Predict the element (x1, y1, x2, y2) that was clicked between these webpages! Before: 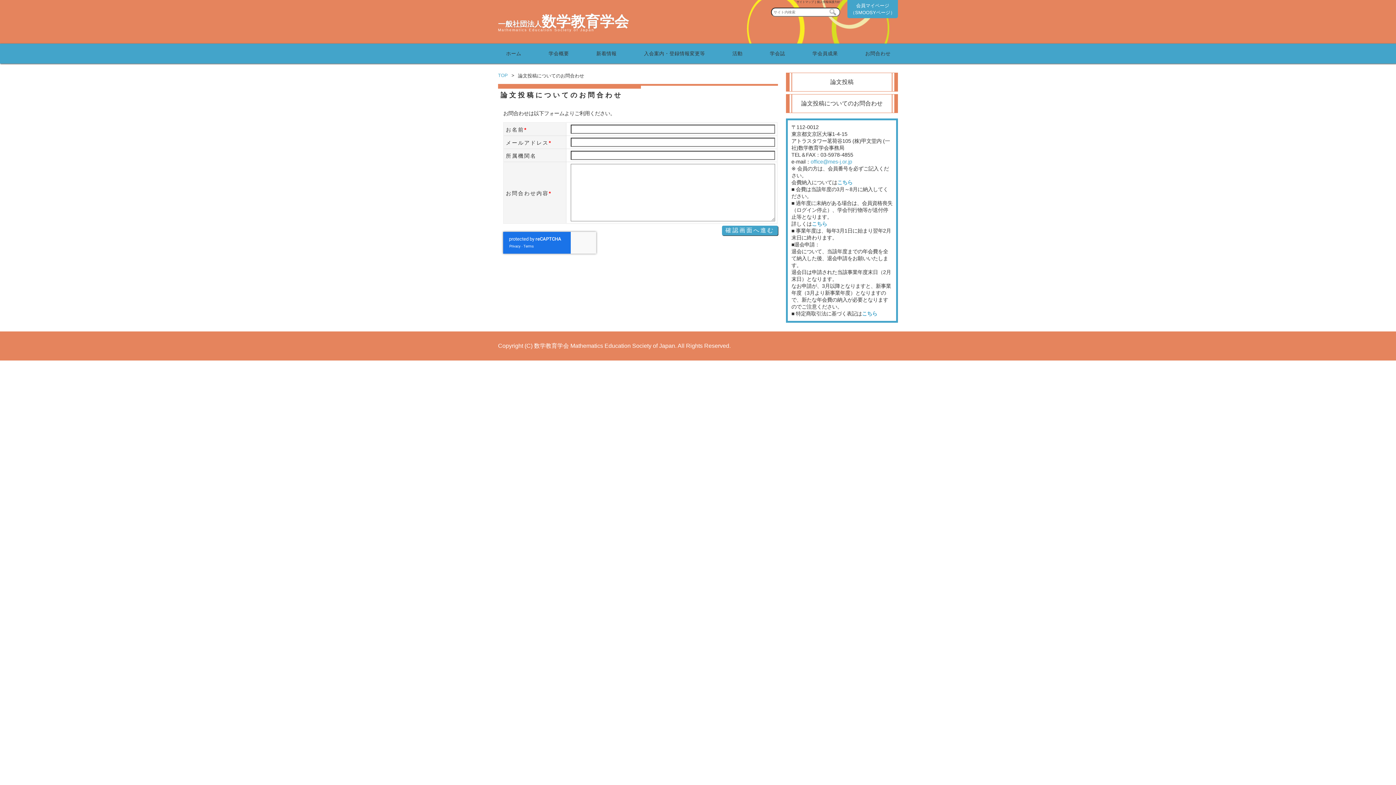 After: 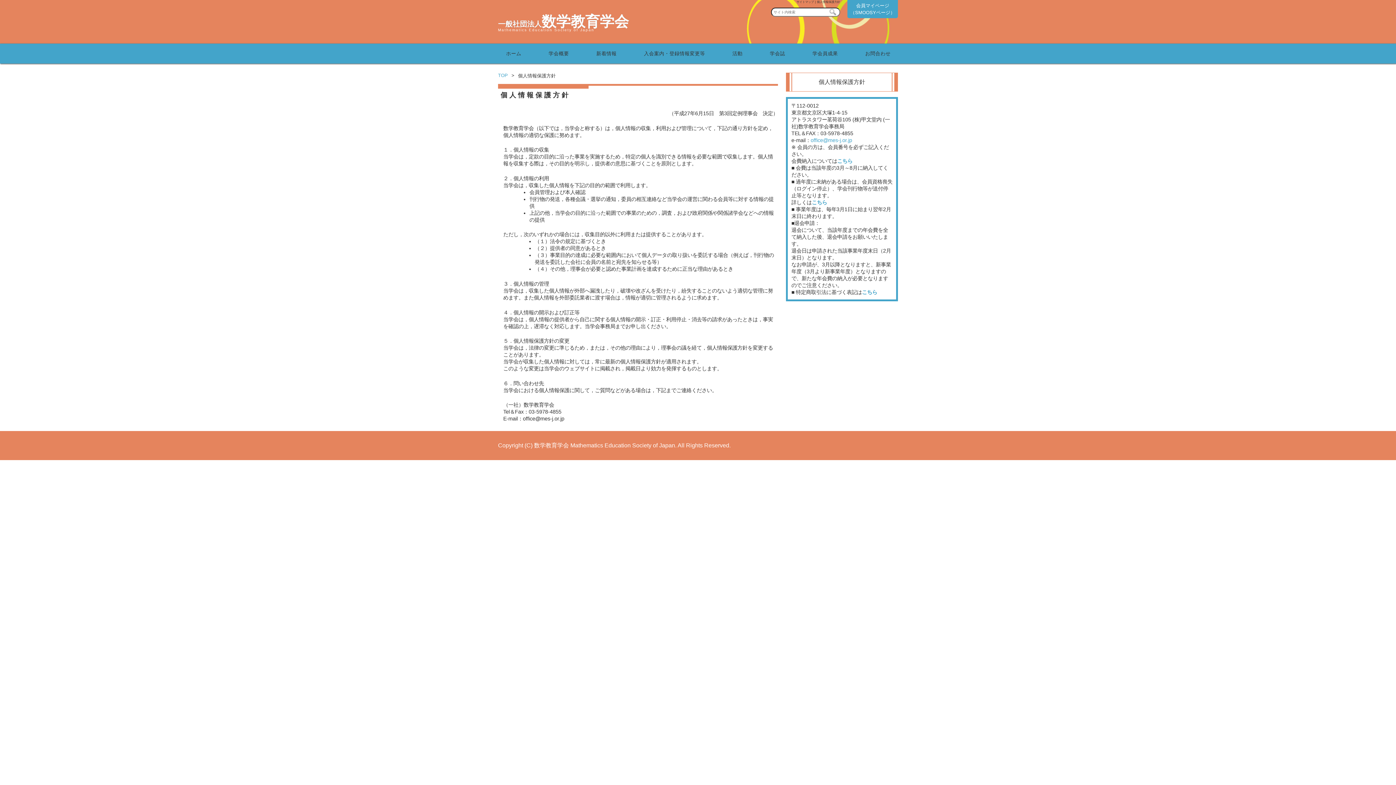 Action: bbox: (817, 0, 840, 3) label: 個人情報保護方針